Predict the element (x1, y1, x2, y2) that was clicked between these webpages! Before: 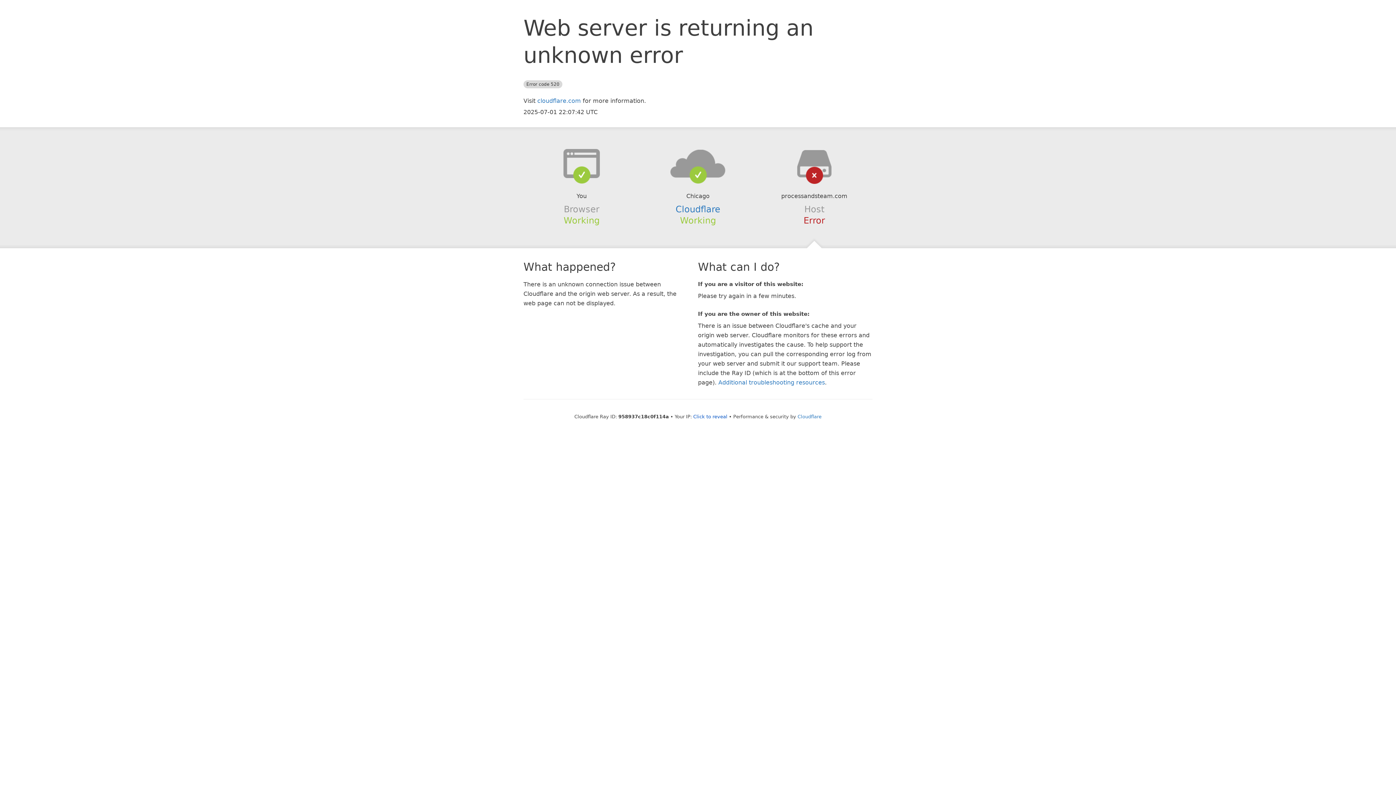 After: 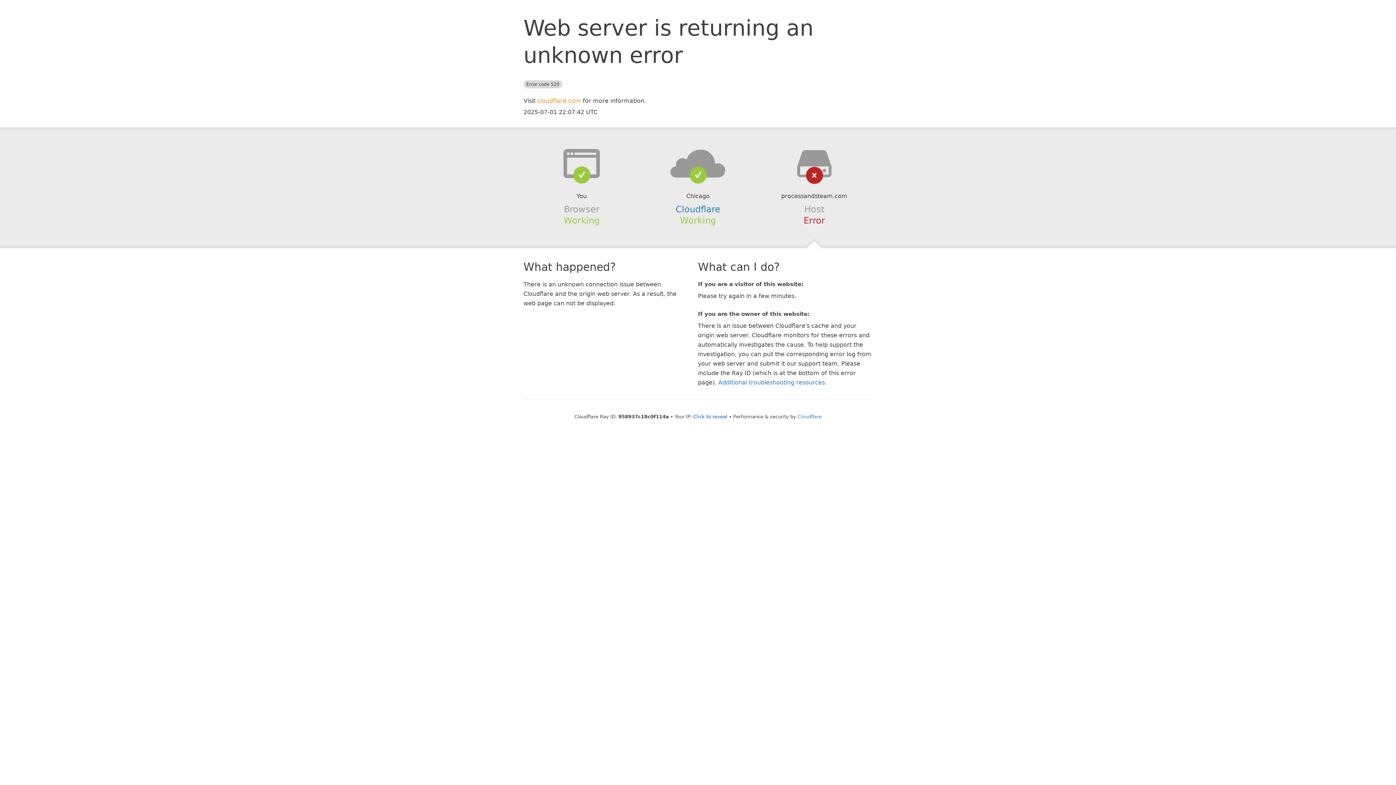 Action: label: cloudflare.com bbox: (537, 97, 581, 104)